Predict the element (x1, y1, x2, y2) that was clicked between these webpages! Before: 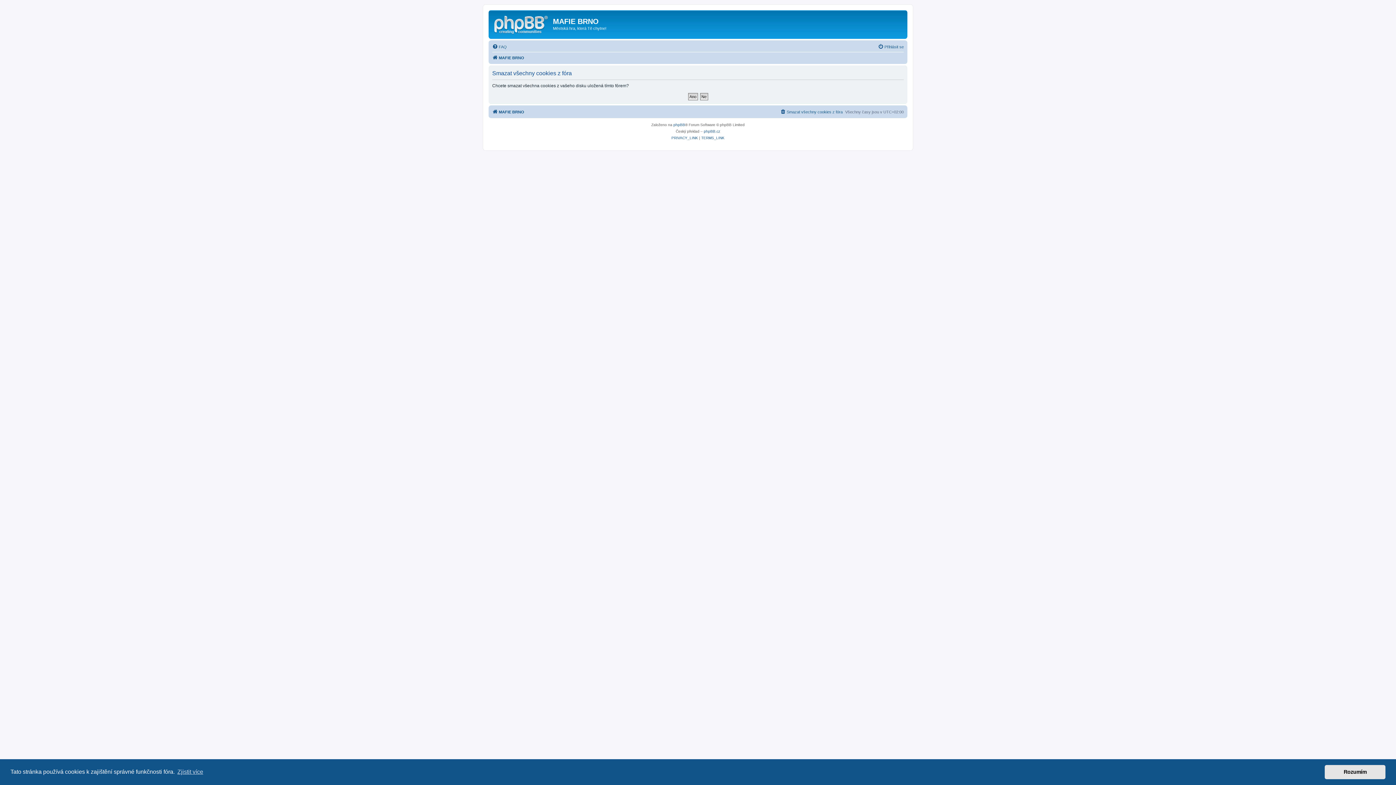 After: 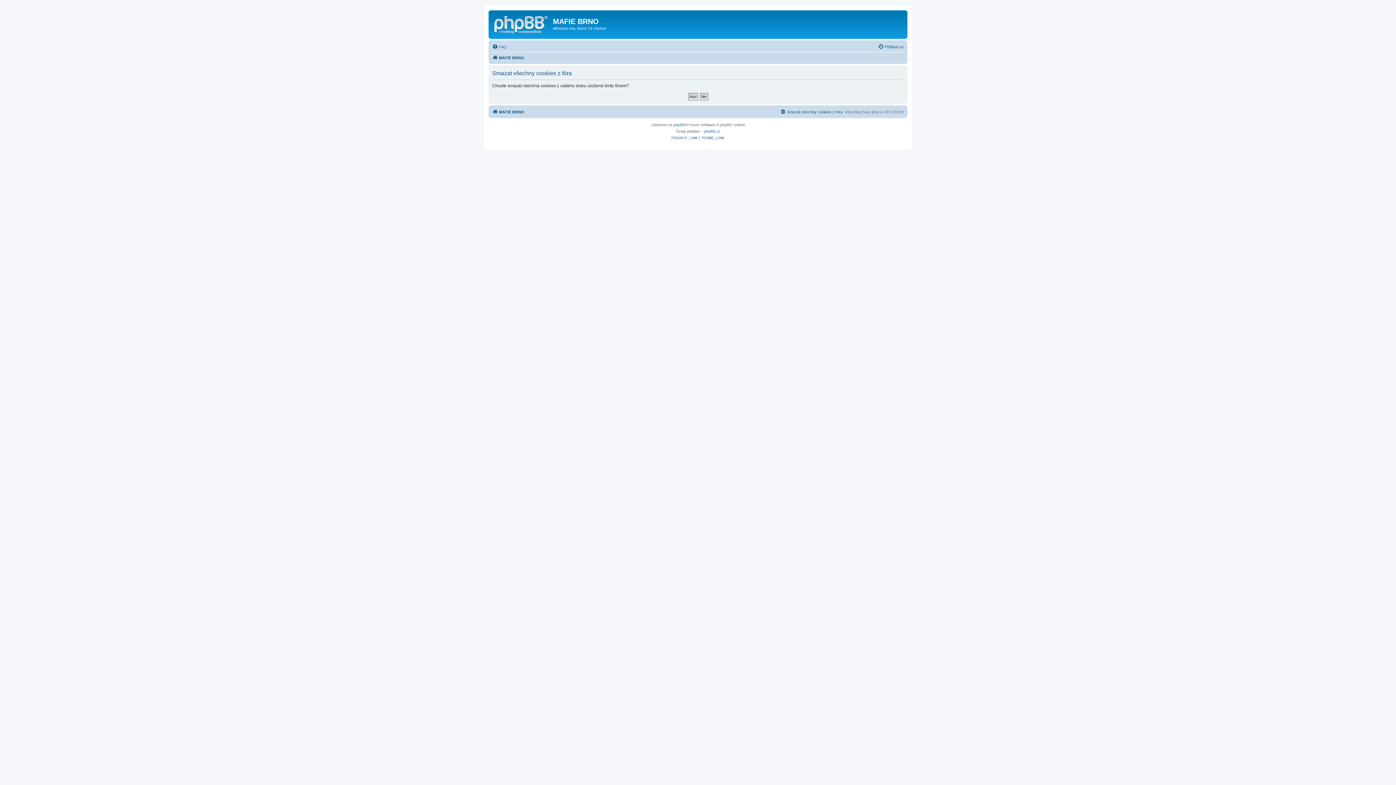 Action: label: dismiss cookie message bbox: (1325, 765, 1385, 779)